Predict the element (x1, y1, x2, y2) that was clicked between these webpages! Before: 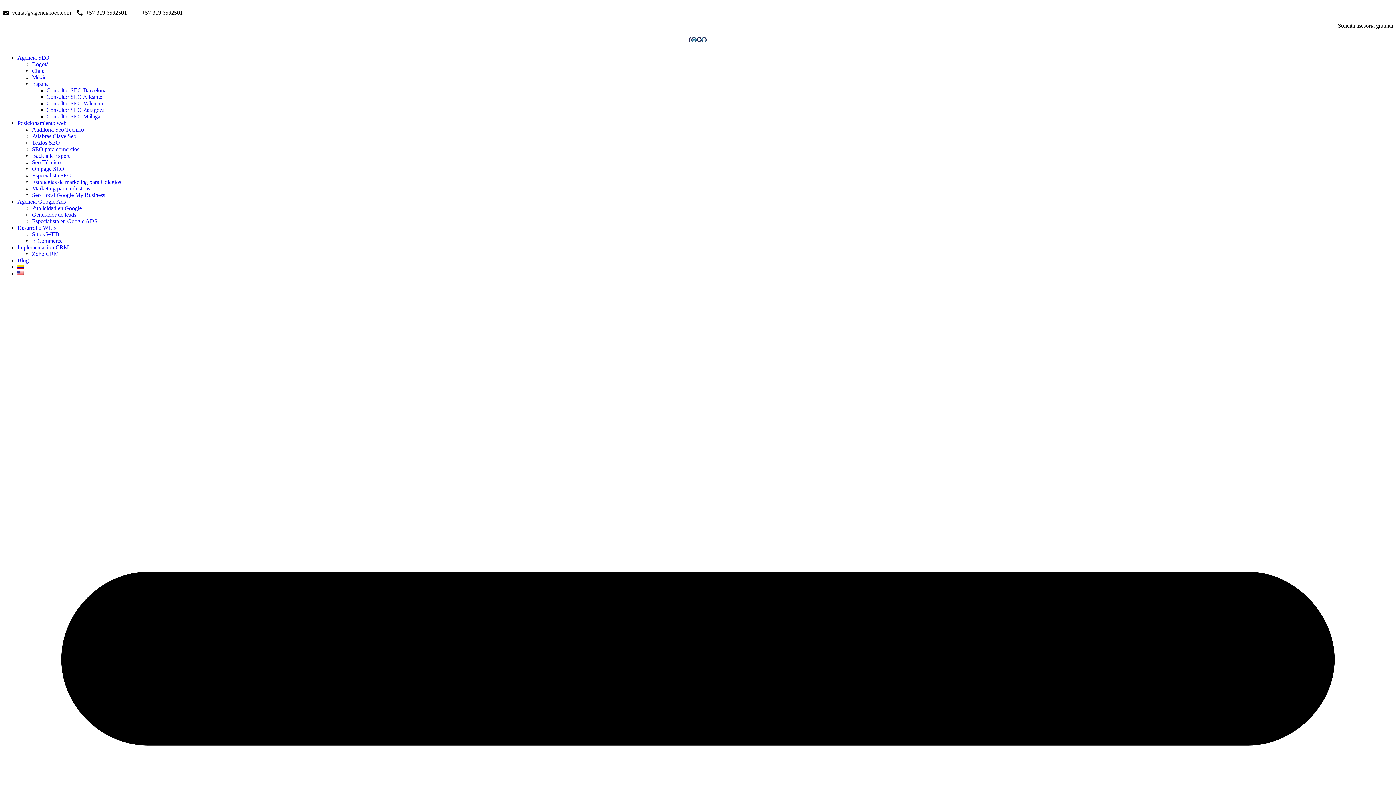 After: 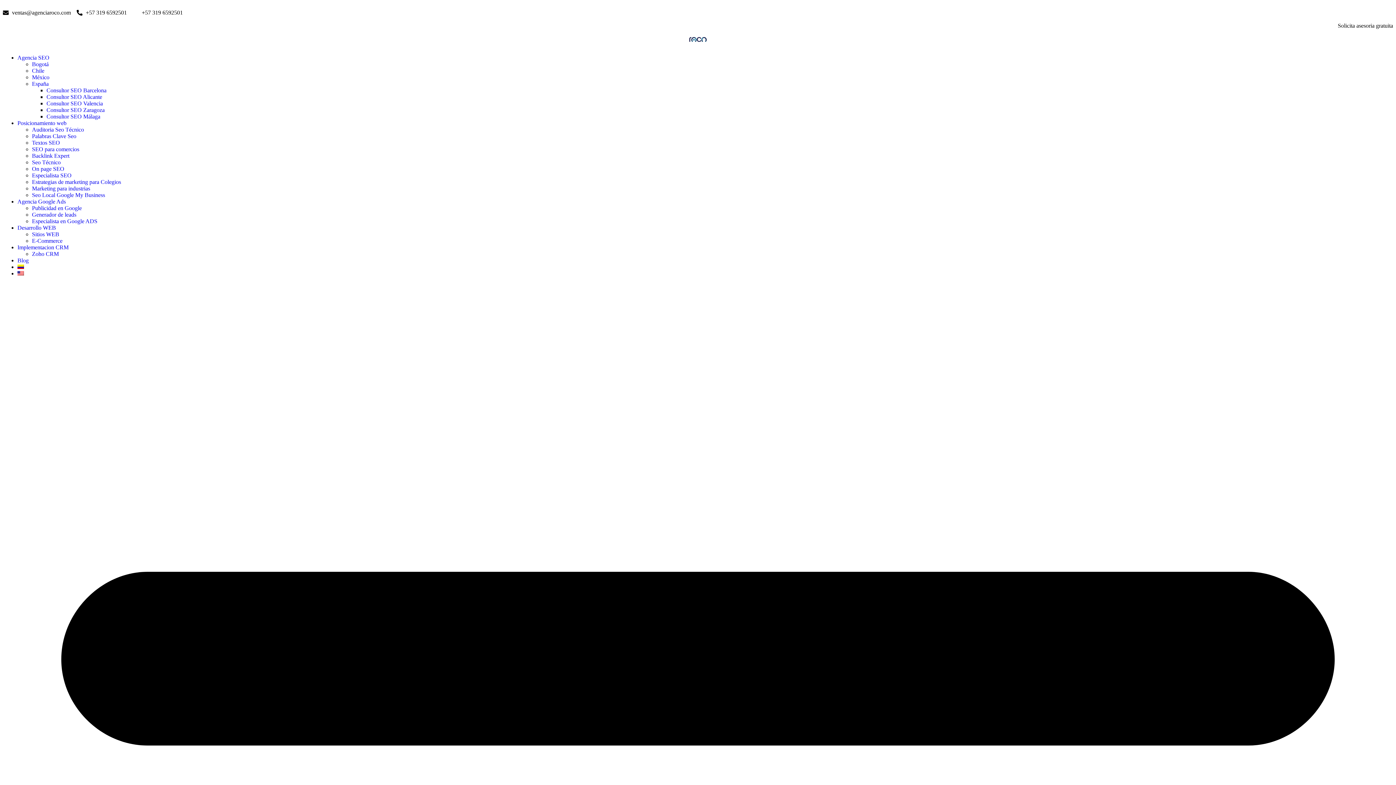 Action: label: Auditoria Seo Técnico bbox: (32, 126, 84, 132)